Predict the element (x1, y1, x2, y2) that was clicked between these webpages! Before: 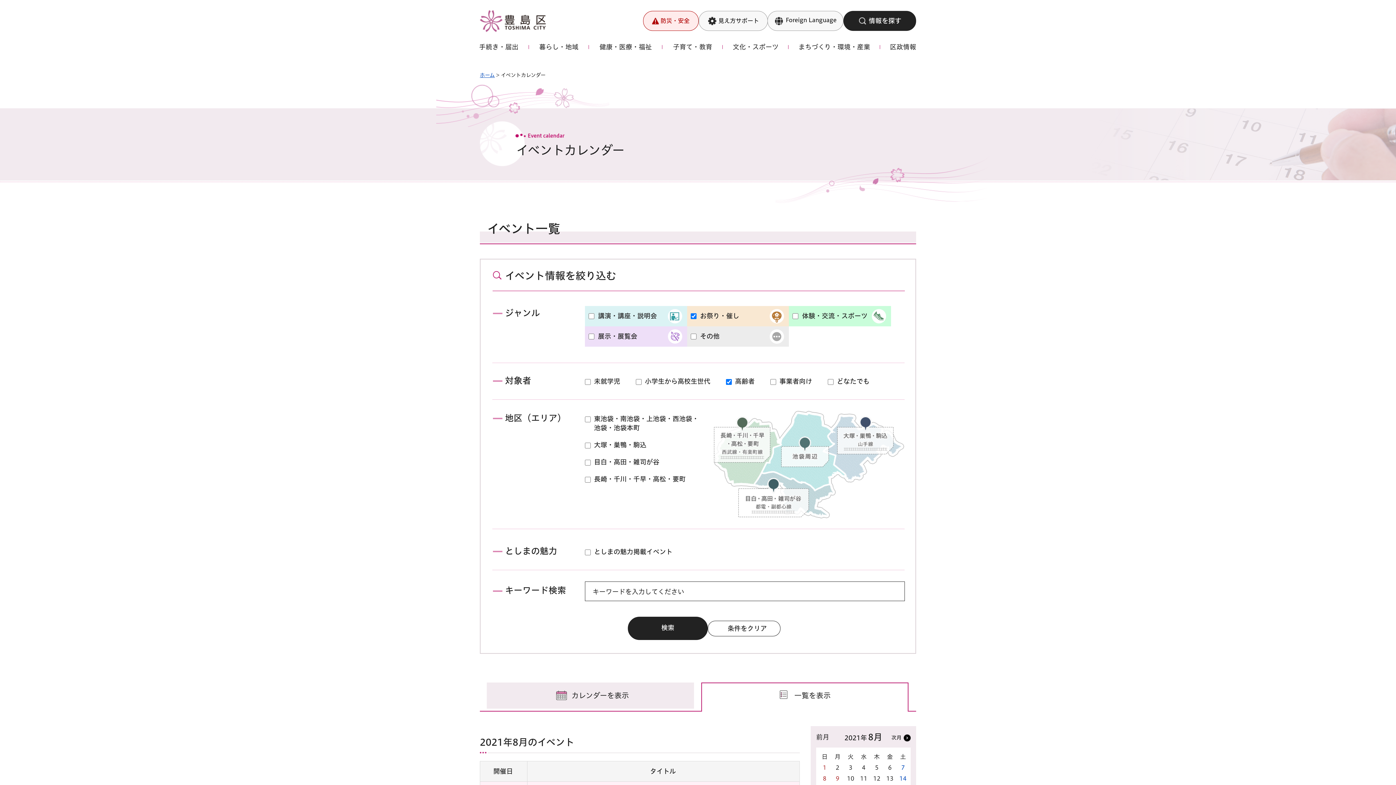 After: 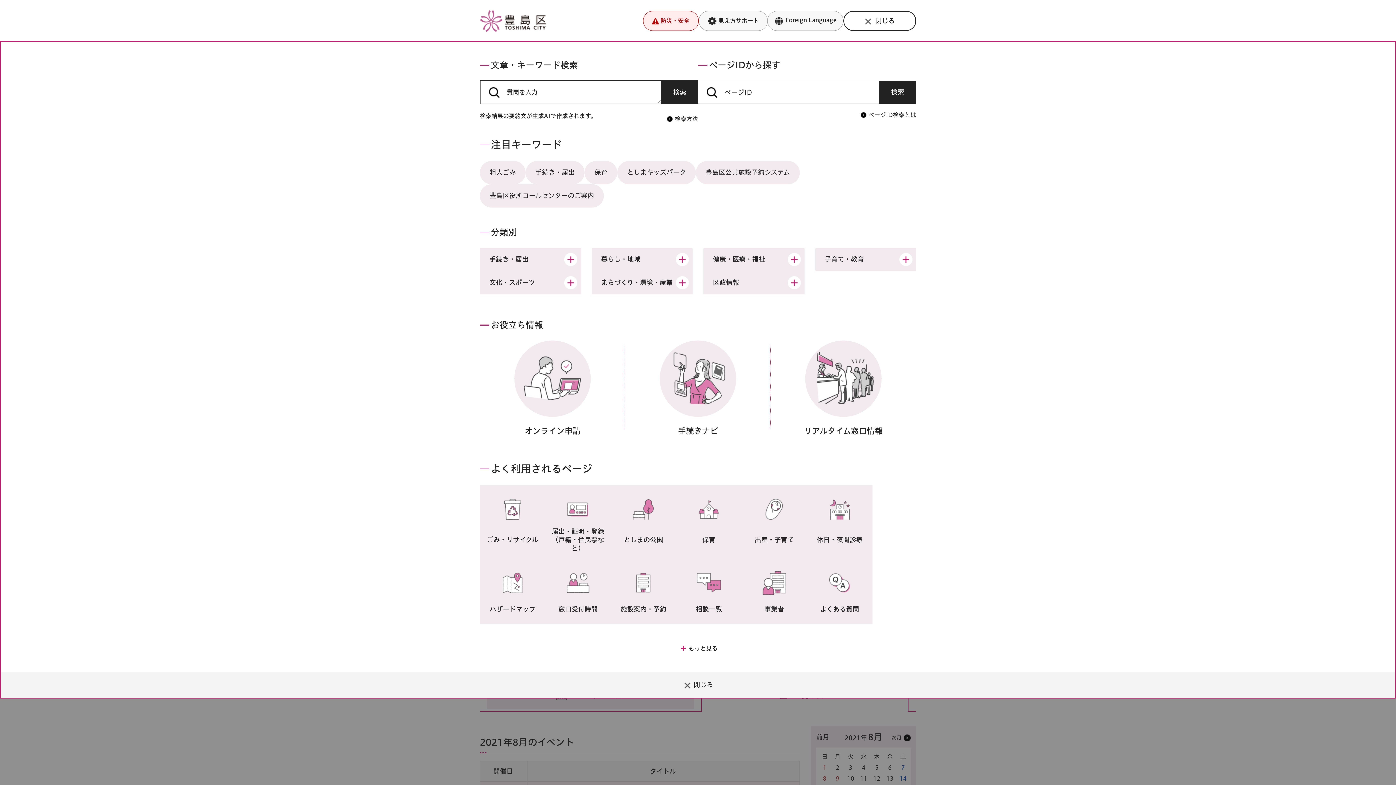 Action: bbox: (843, 10, 916, 30) label: 情報を探す